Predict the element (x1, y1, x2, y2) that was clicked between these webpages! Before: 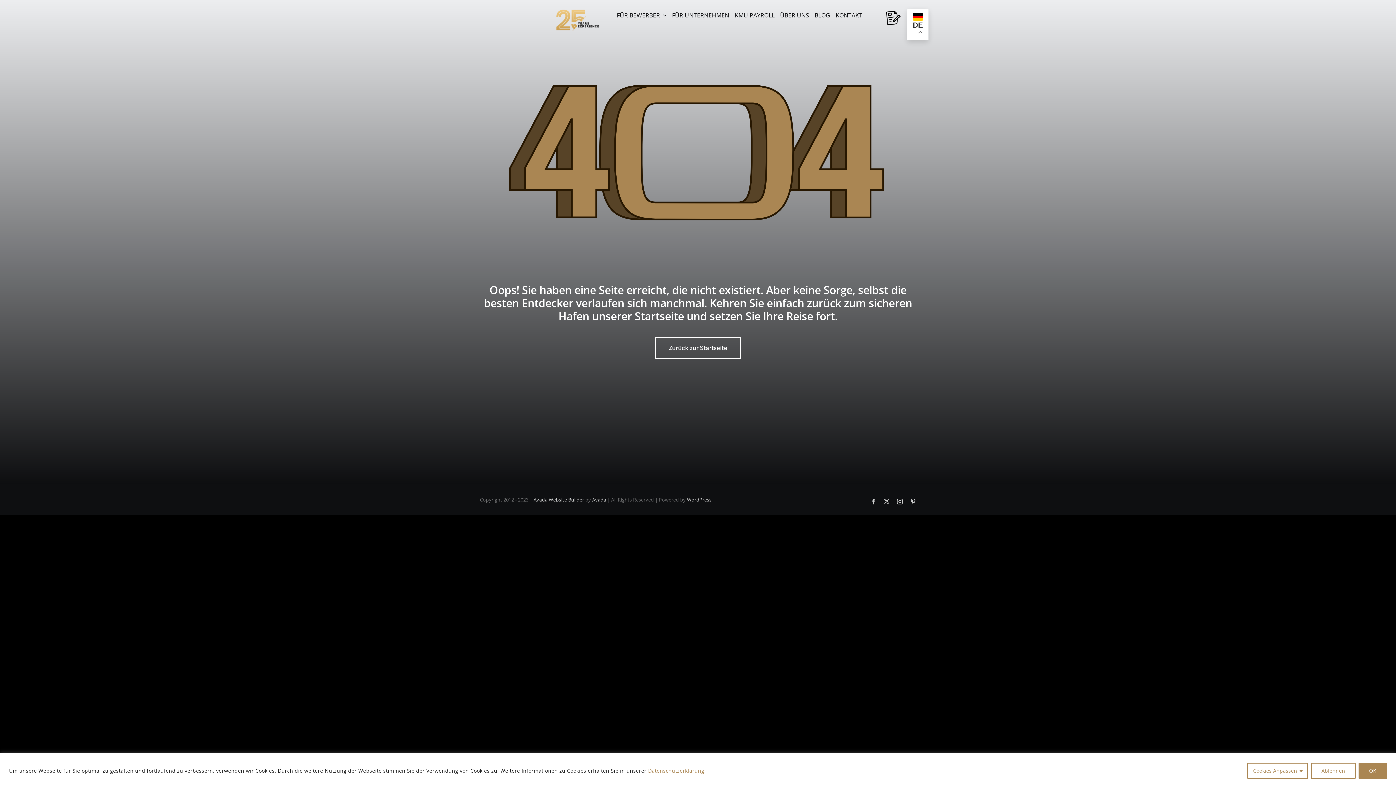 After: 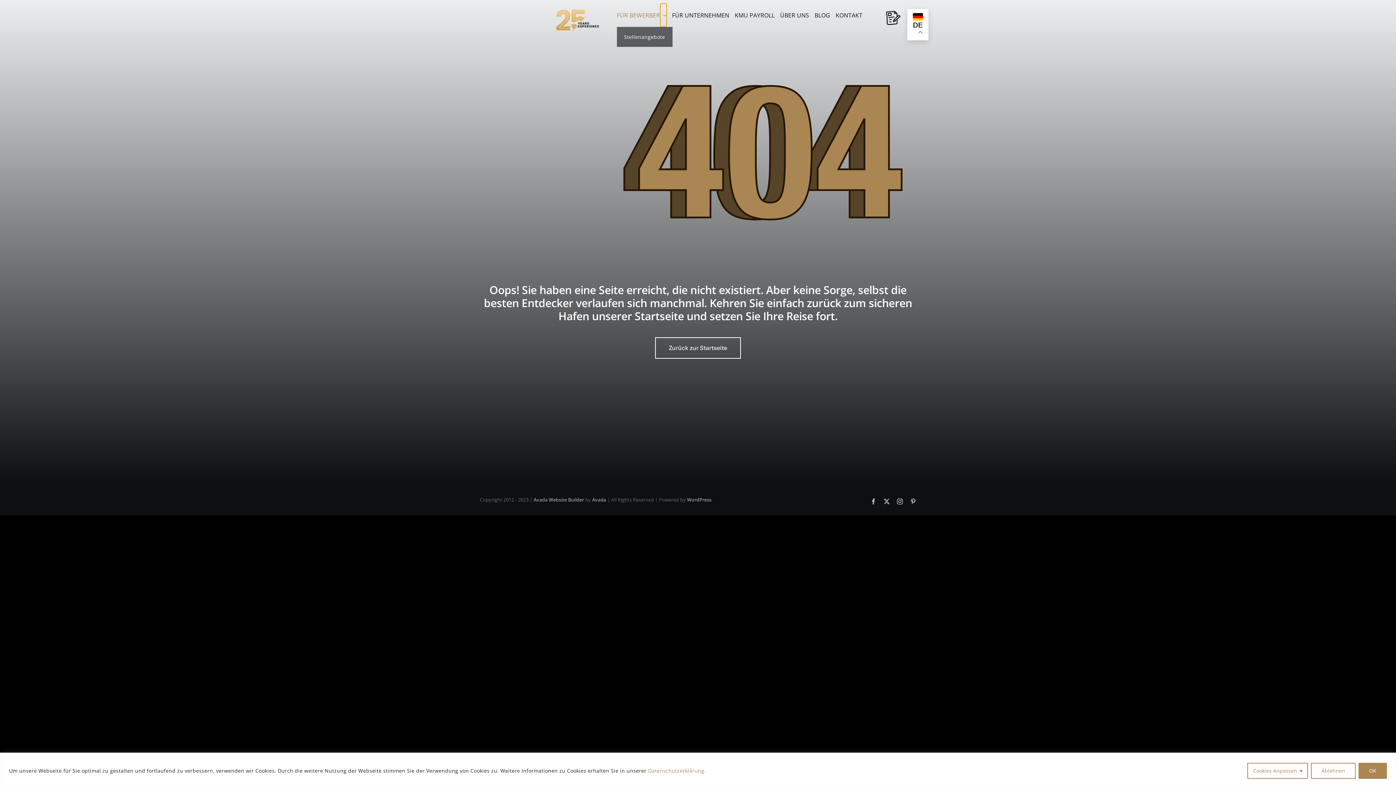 Action: bbox: (660, 3, 666, 26) label: Open submenu of Für Bewerber